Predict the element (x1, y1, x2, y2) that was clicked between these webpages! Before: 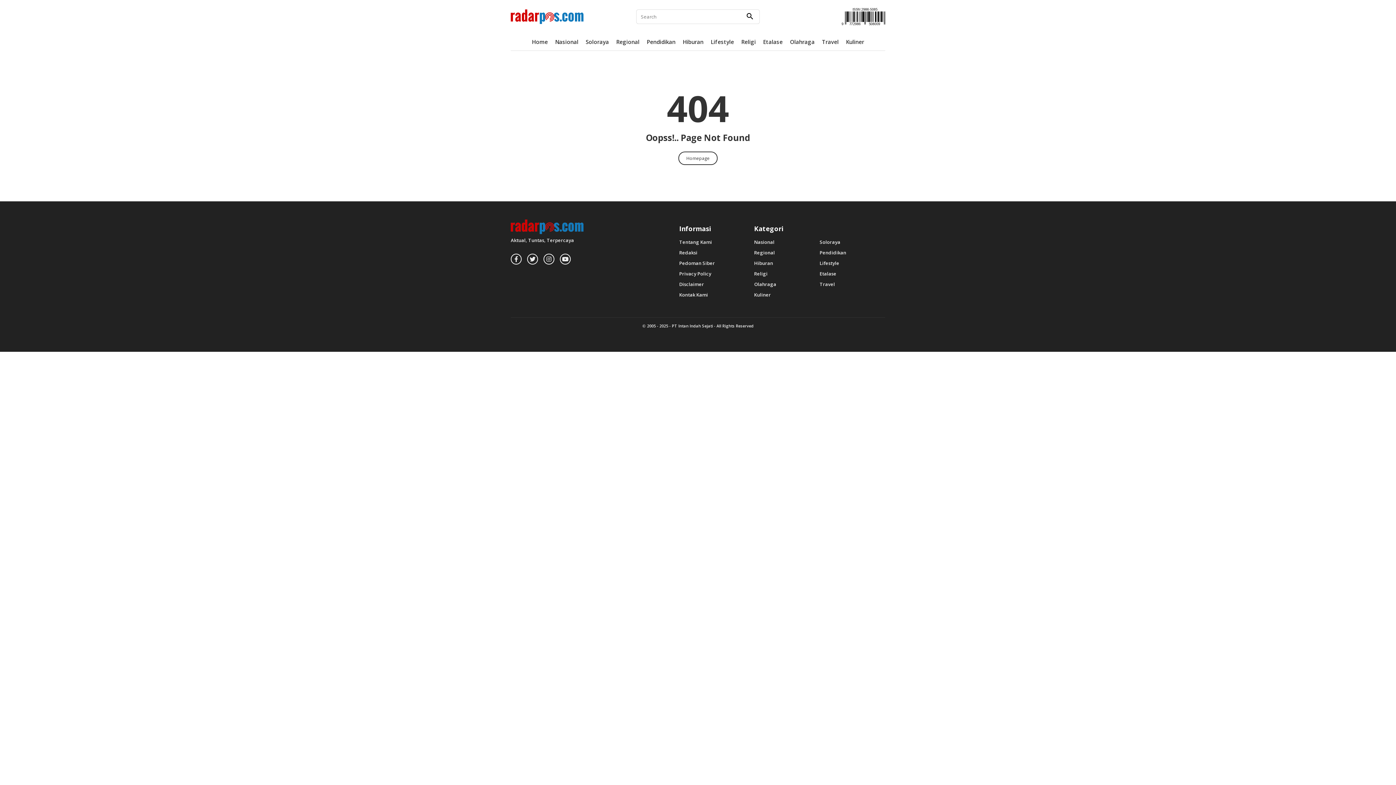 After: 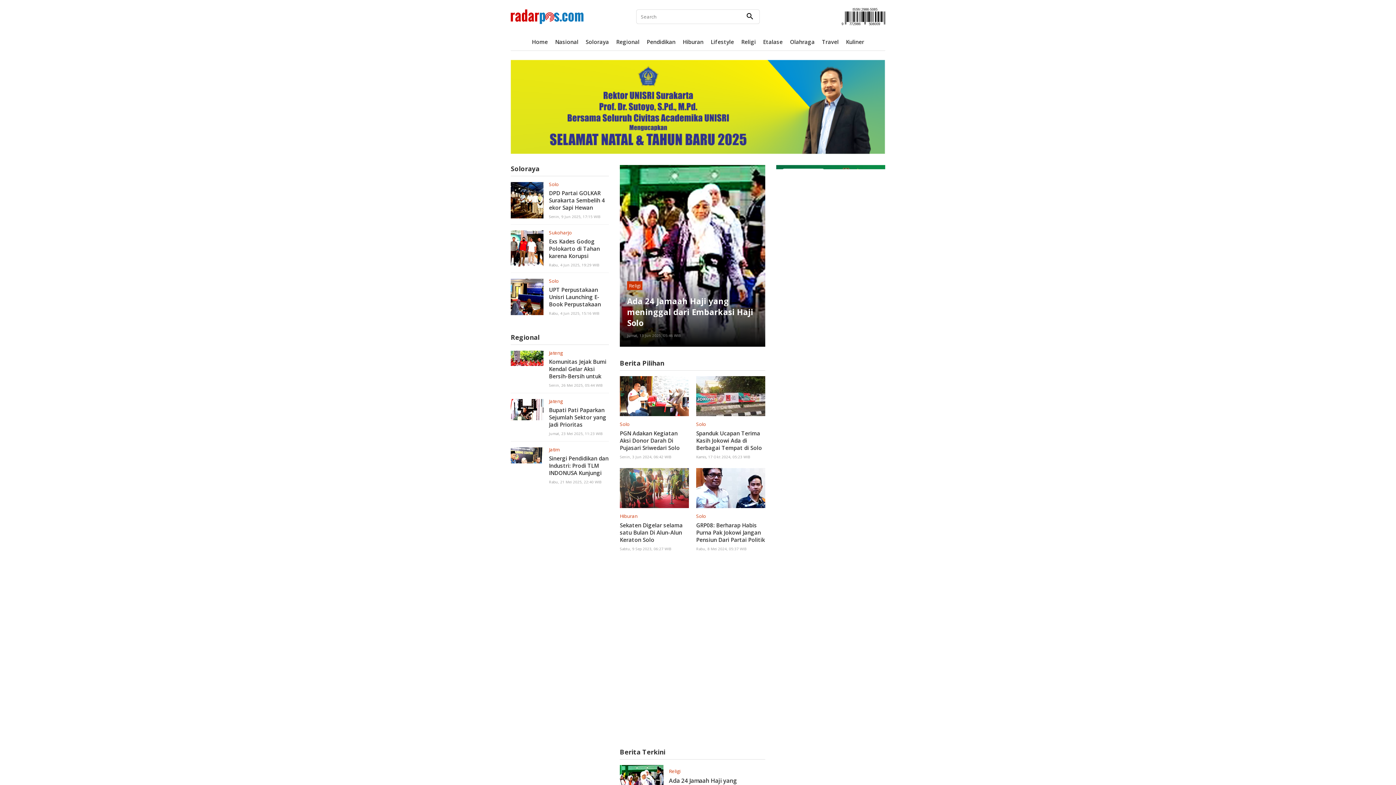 Action: label: PT Intan Indah Sejati bbox: (672, 323, 713, 328)